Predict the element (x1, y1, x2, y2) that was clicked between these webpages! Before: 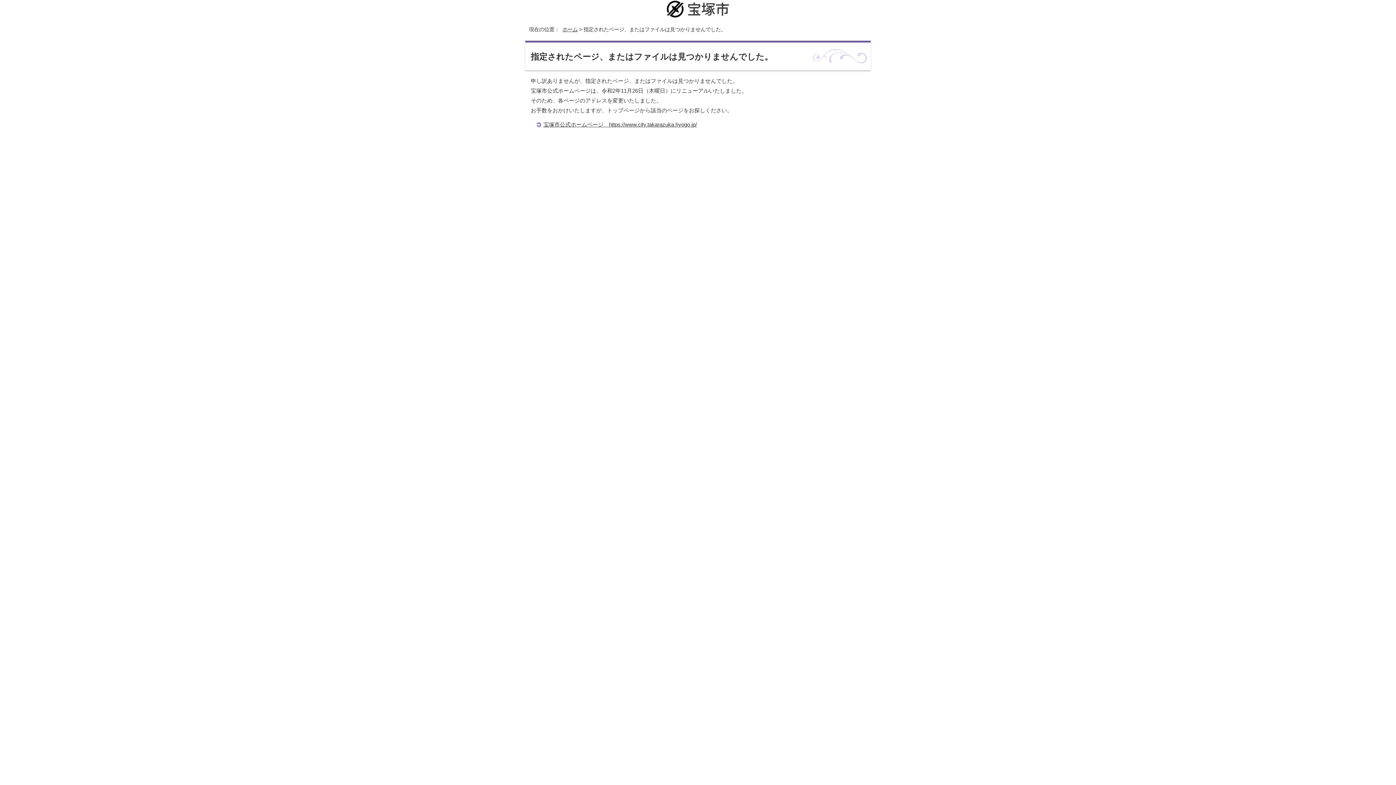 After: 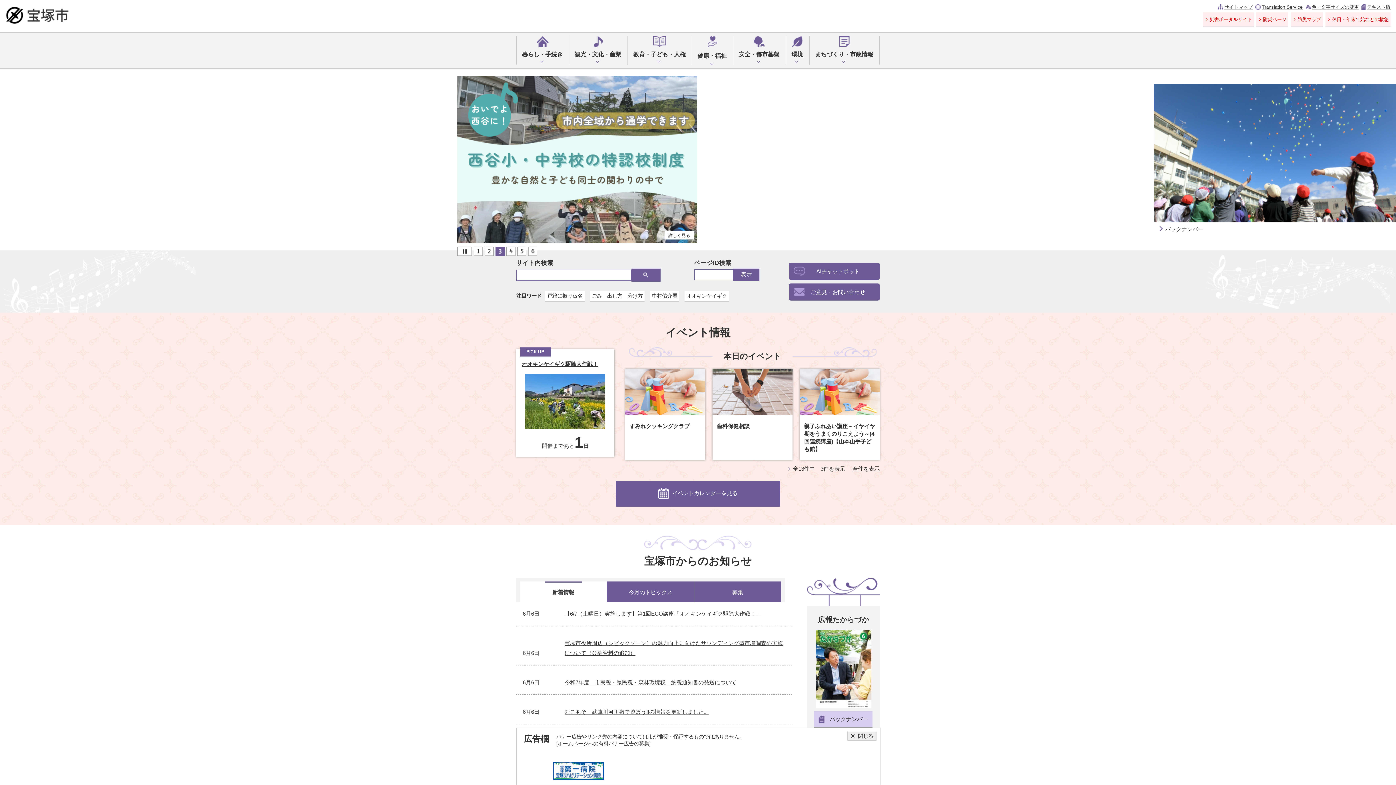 Action: bbox: (562, 26, 577, 32) label: ホーム